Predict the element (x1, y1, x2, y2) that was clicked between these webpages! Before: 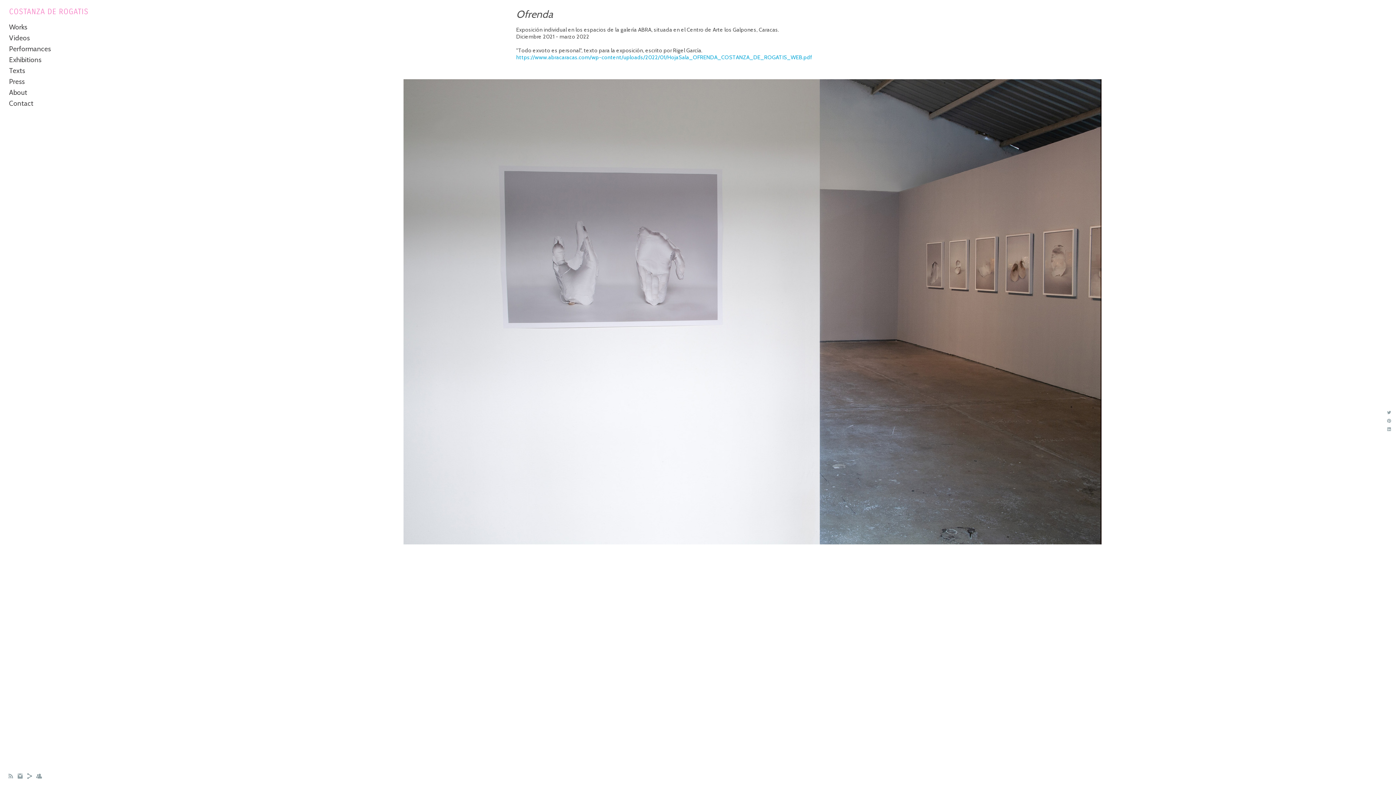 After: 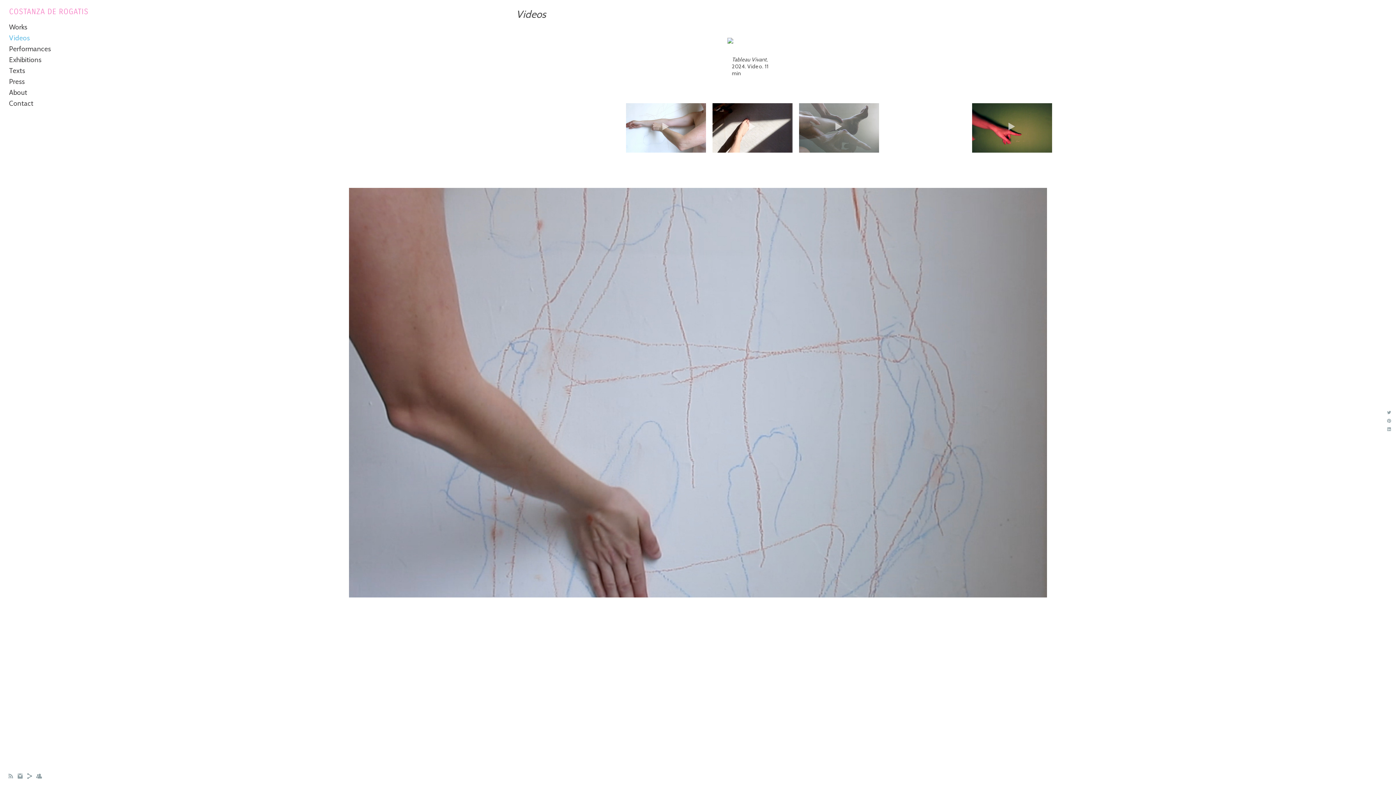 Action: label: Videos bbox: (9, 33, 29, 42)